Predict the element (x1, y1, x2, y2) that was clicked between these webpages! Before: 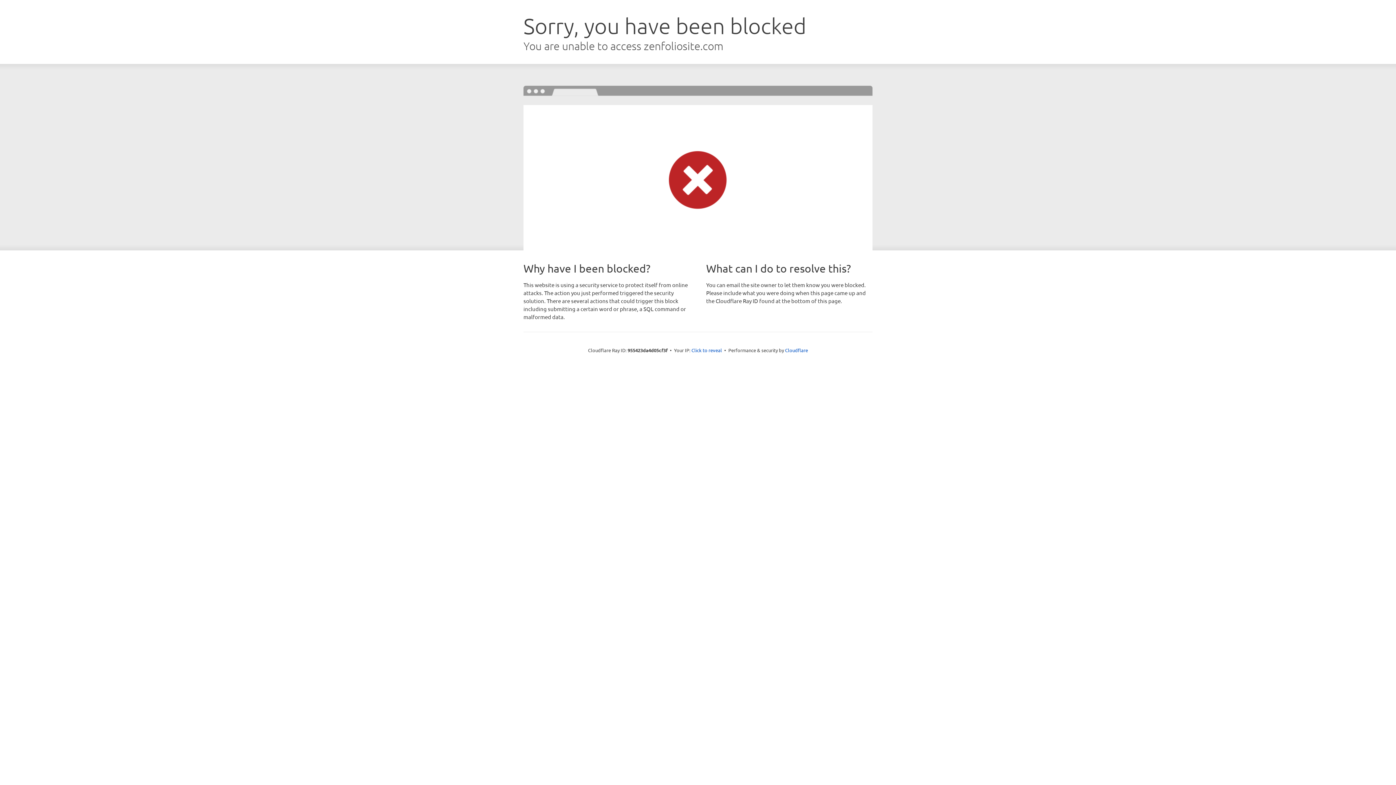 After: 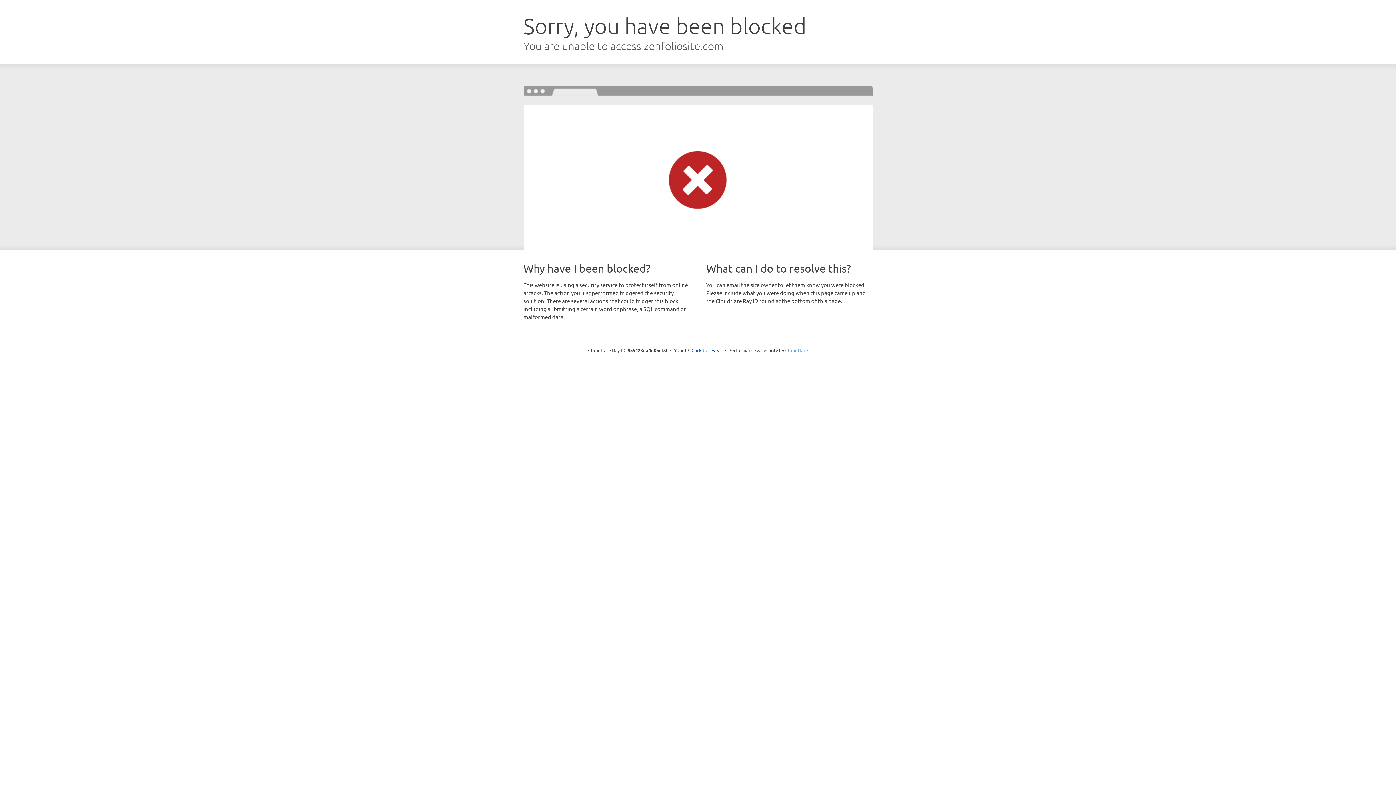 Action: bbox: (785, 347, 808, 353) label: Cloudflare